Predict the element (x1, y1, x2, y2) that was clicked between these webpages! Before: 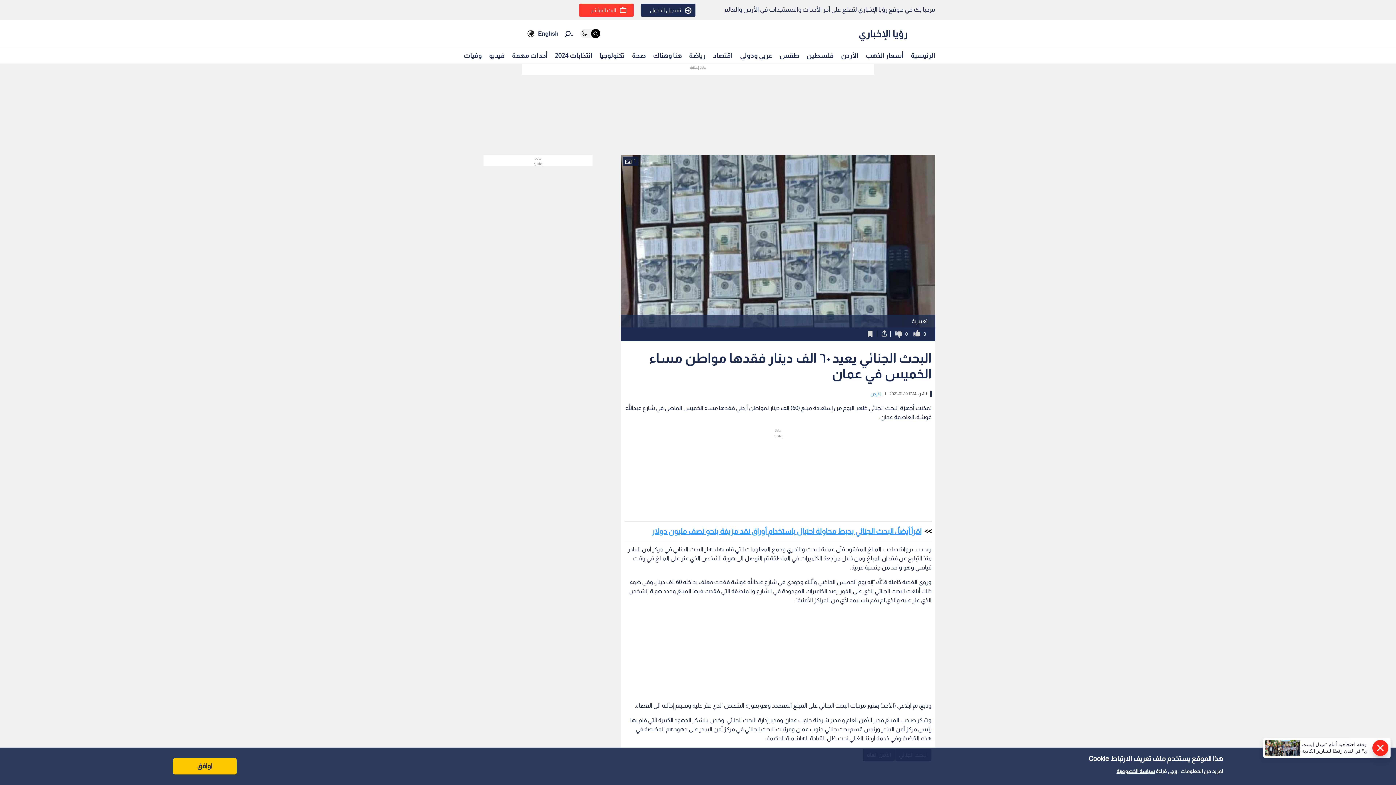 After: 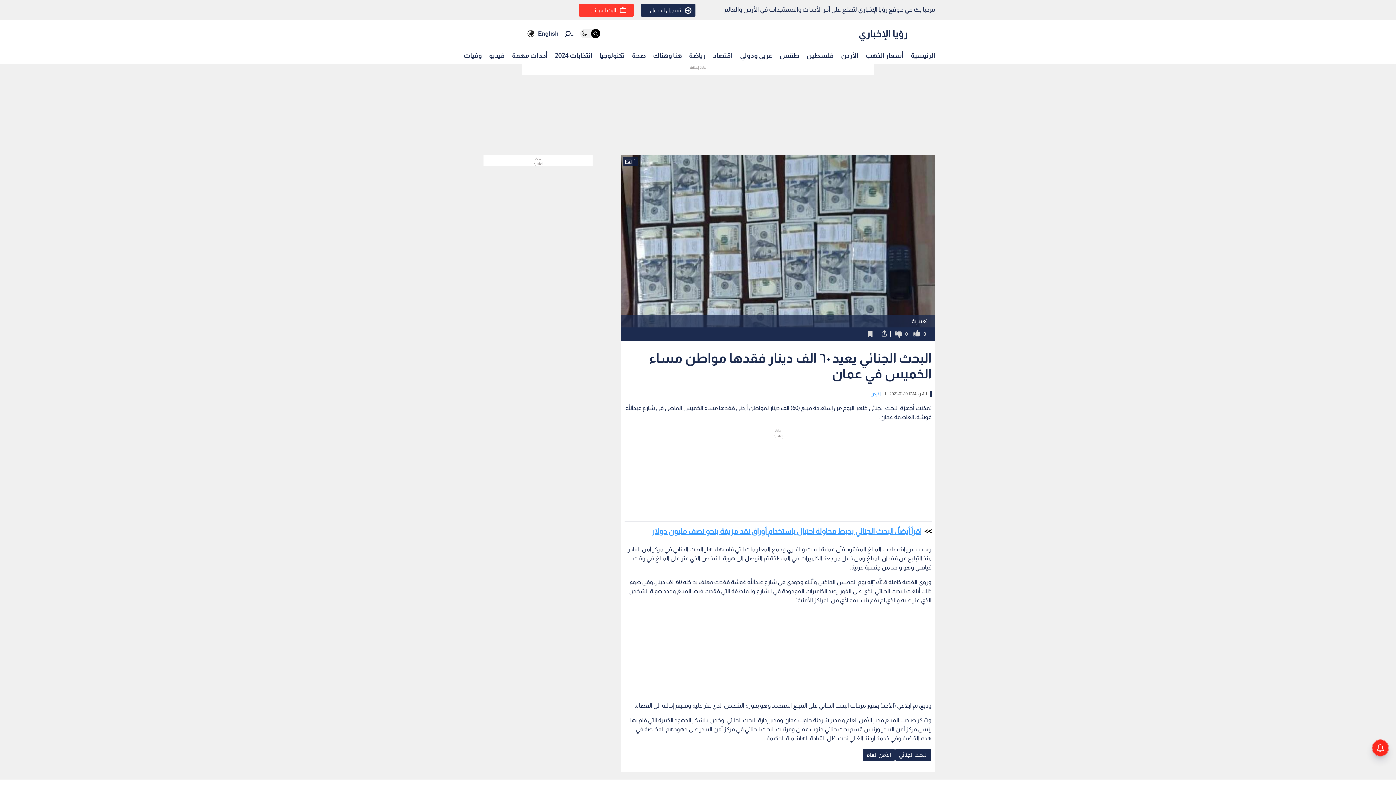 Action: label: Accept cookies bbox: (173, 758, 236, 774)